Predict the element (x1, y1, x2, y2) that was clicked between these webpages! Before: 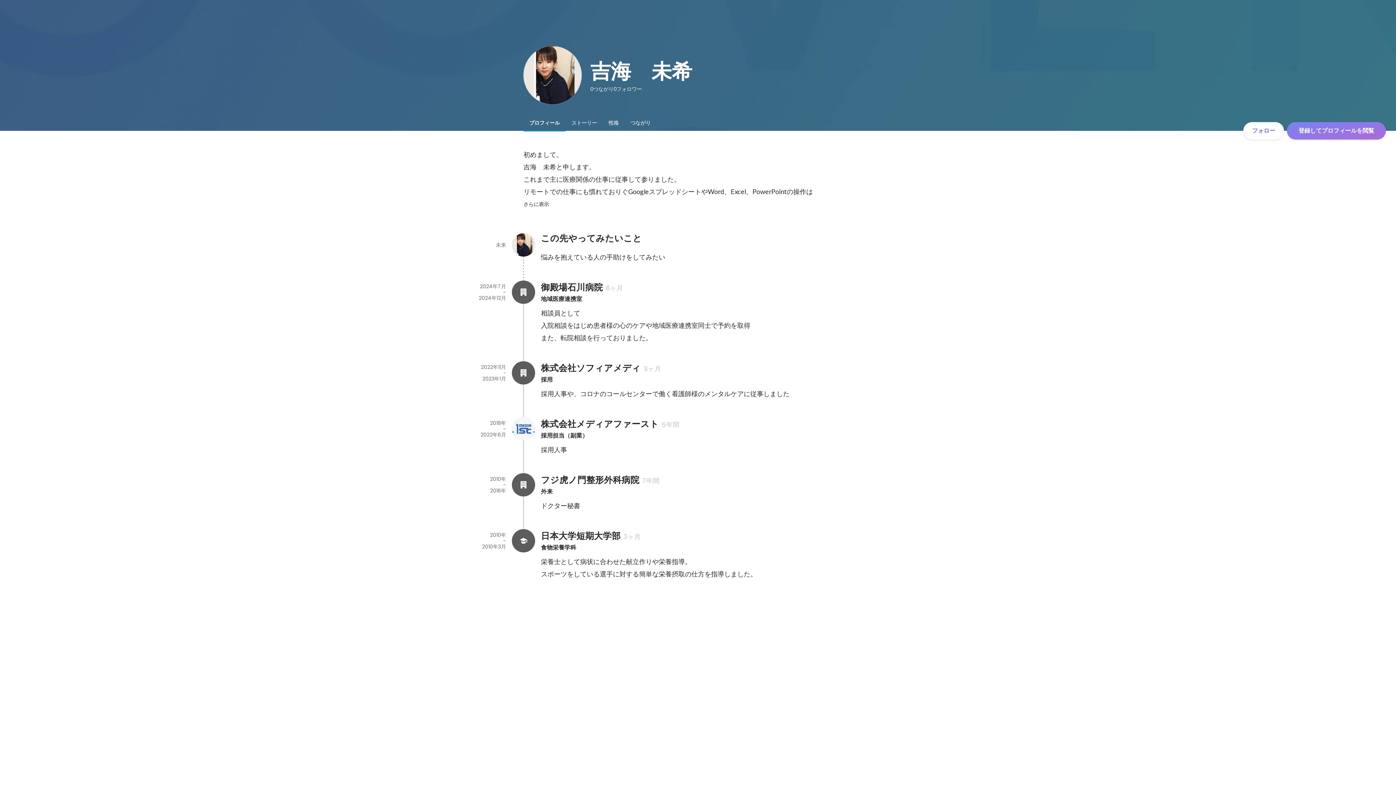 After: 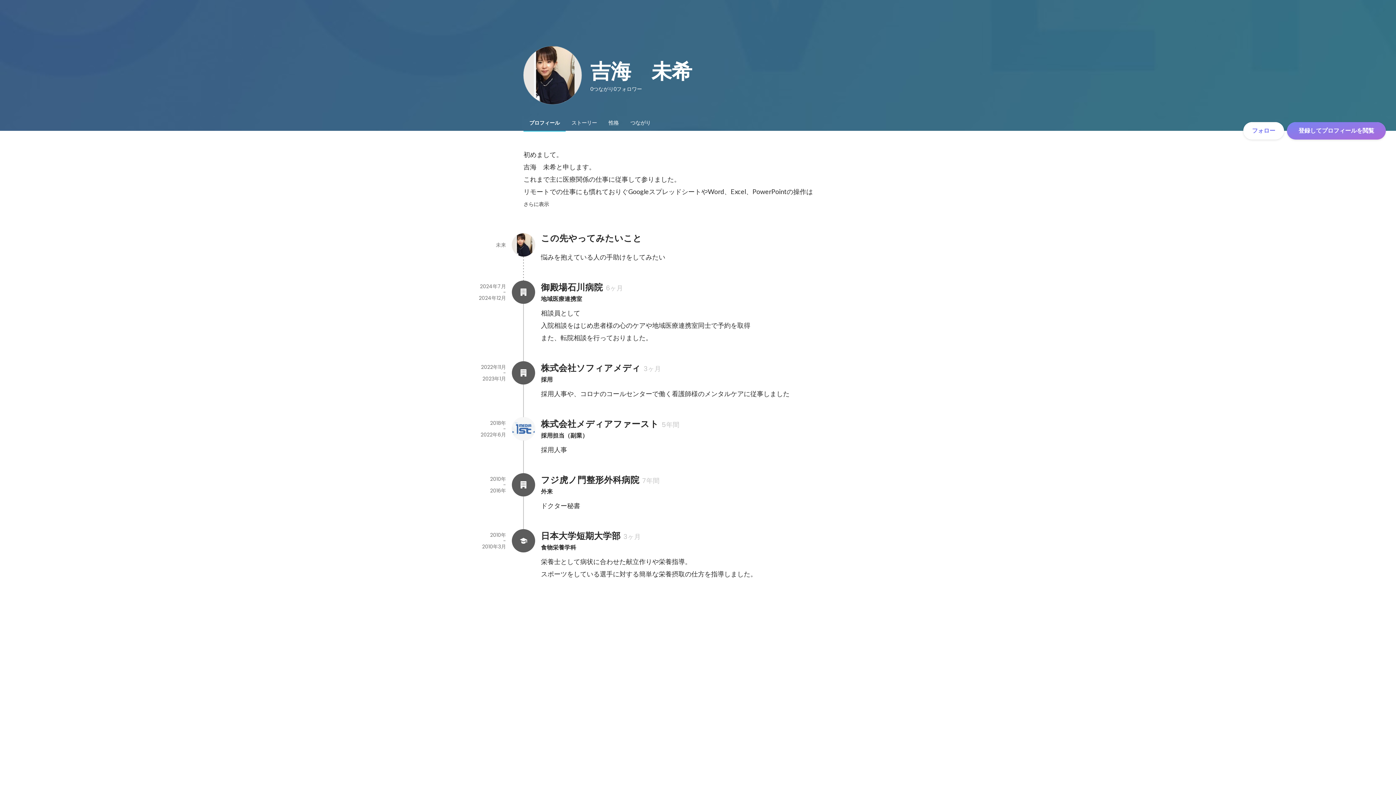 Action: bbox: (523, 114, 565, 130) label: プロフィール